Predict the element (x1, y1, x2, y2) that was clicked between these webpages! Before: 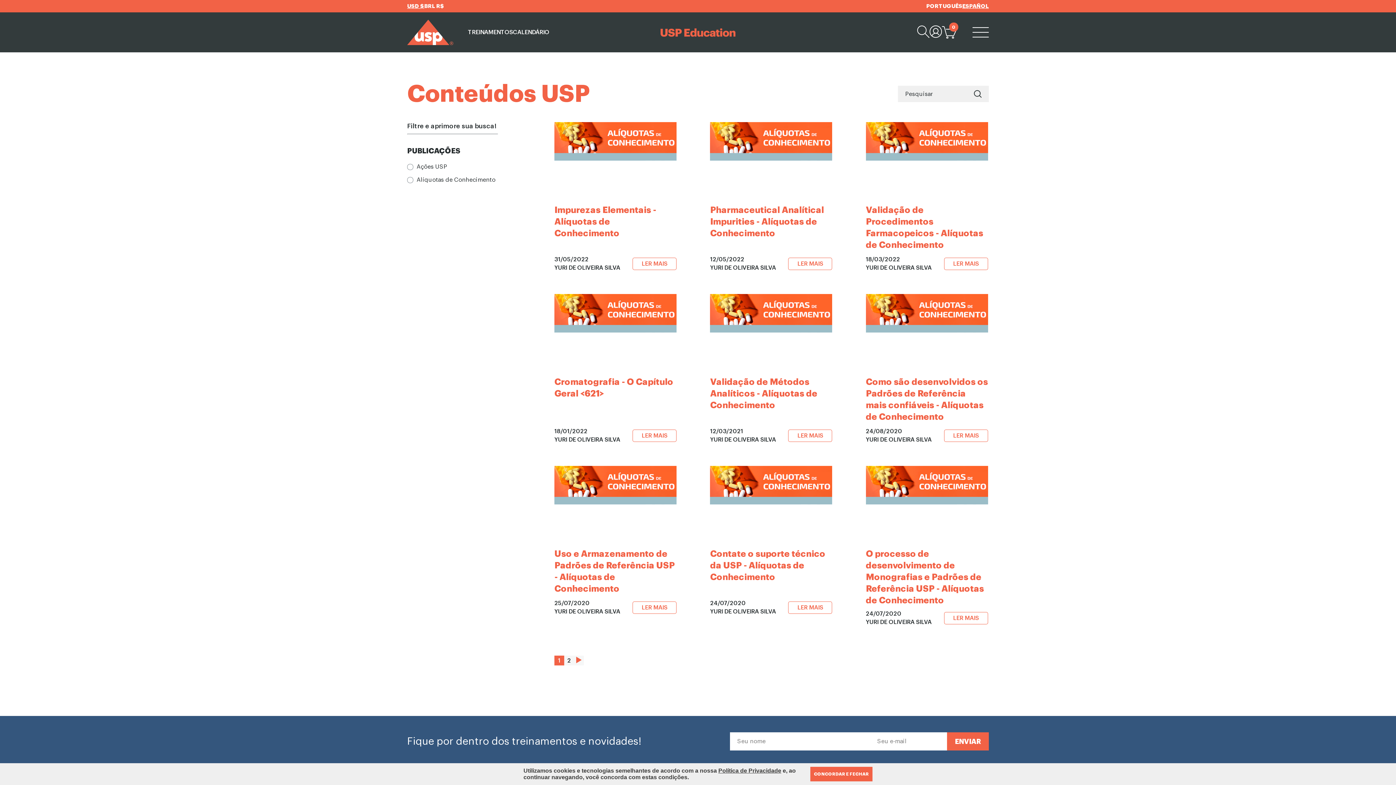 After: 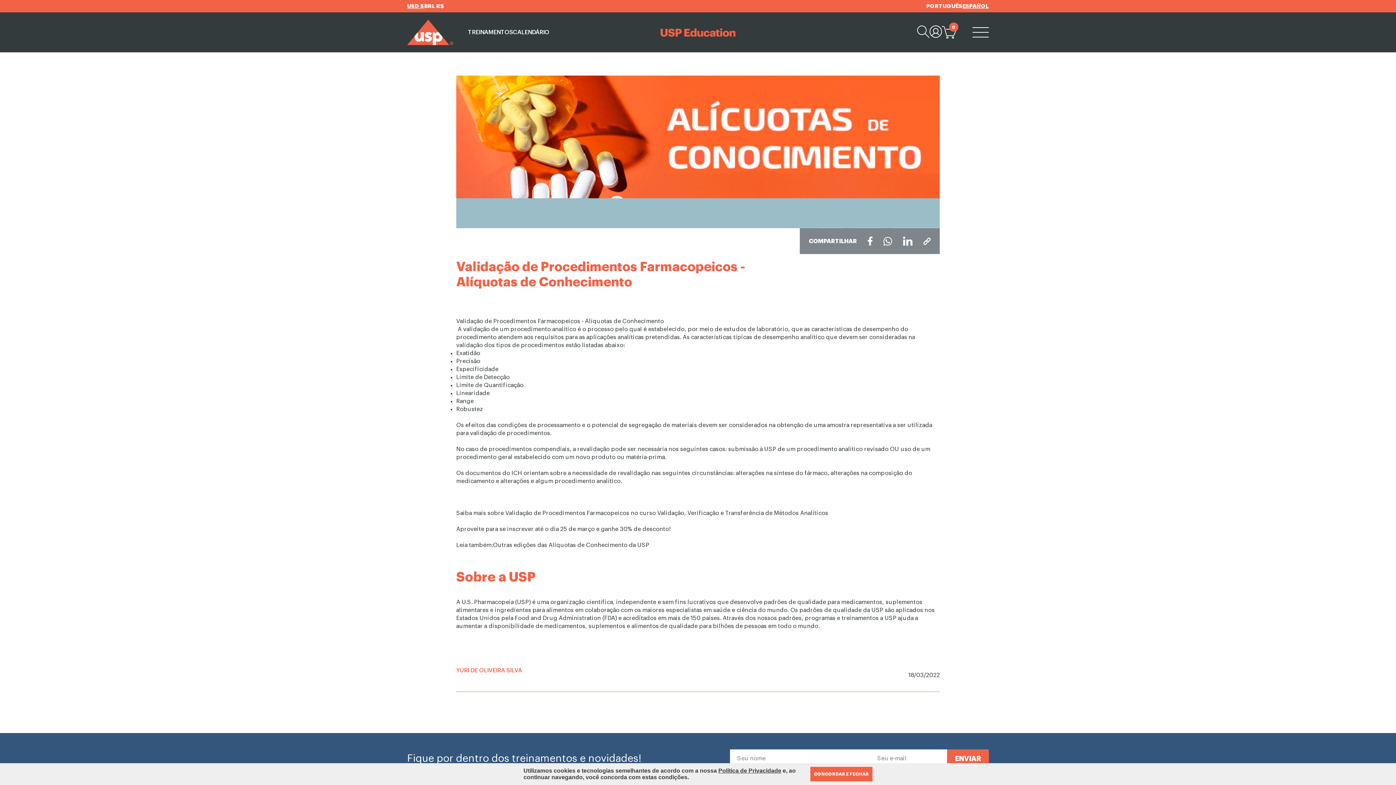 Action: bbox: (866, 122, 988, 272) label: Validação de Procedimentos Farmacopeicos - Alíquotas de Conhecimento

18/03/2022
YURI DE OLIVEIRA SILVA

LER MAIS